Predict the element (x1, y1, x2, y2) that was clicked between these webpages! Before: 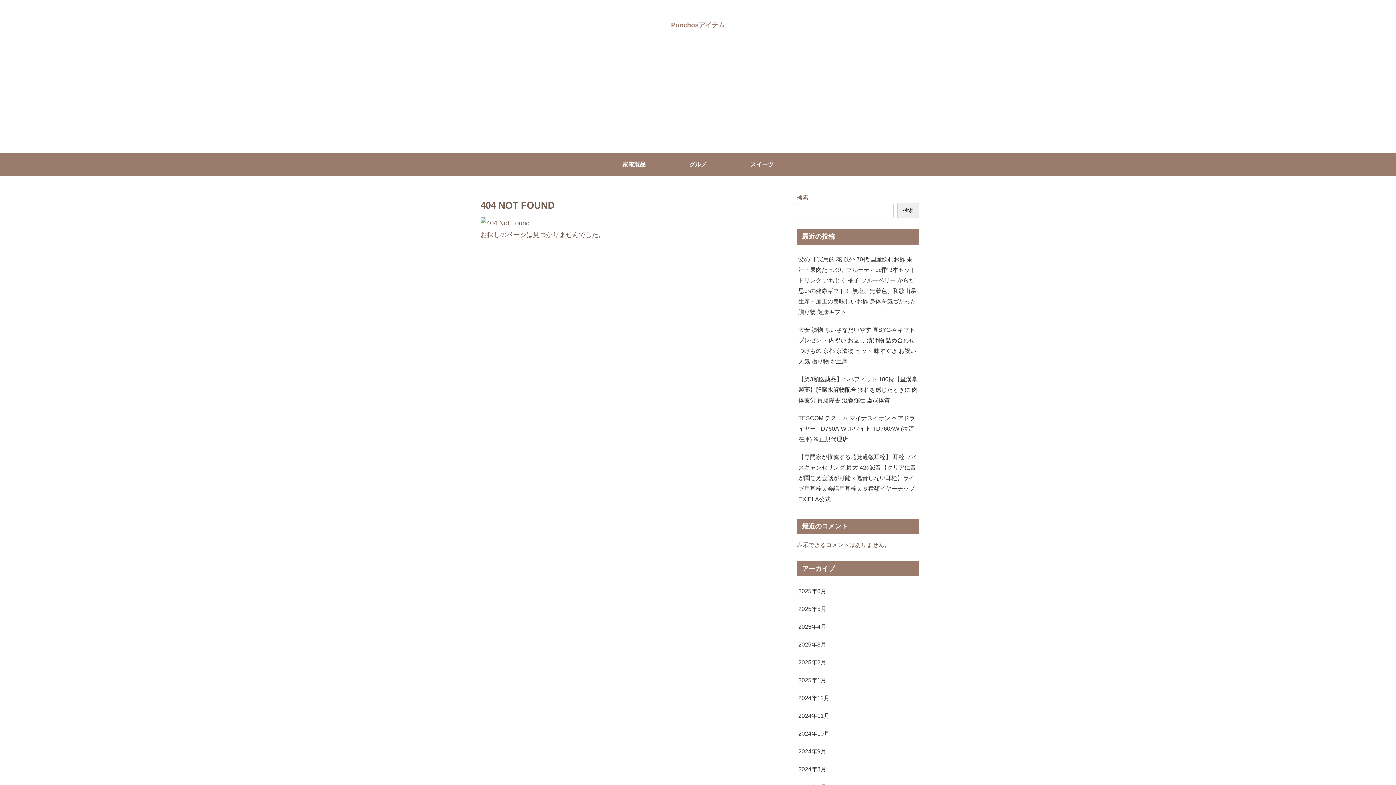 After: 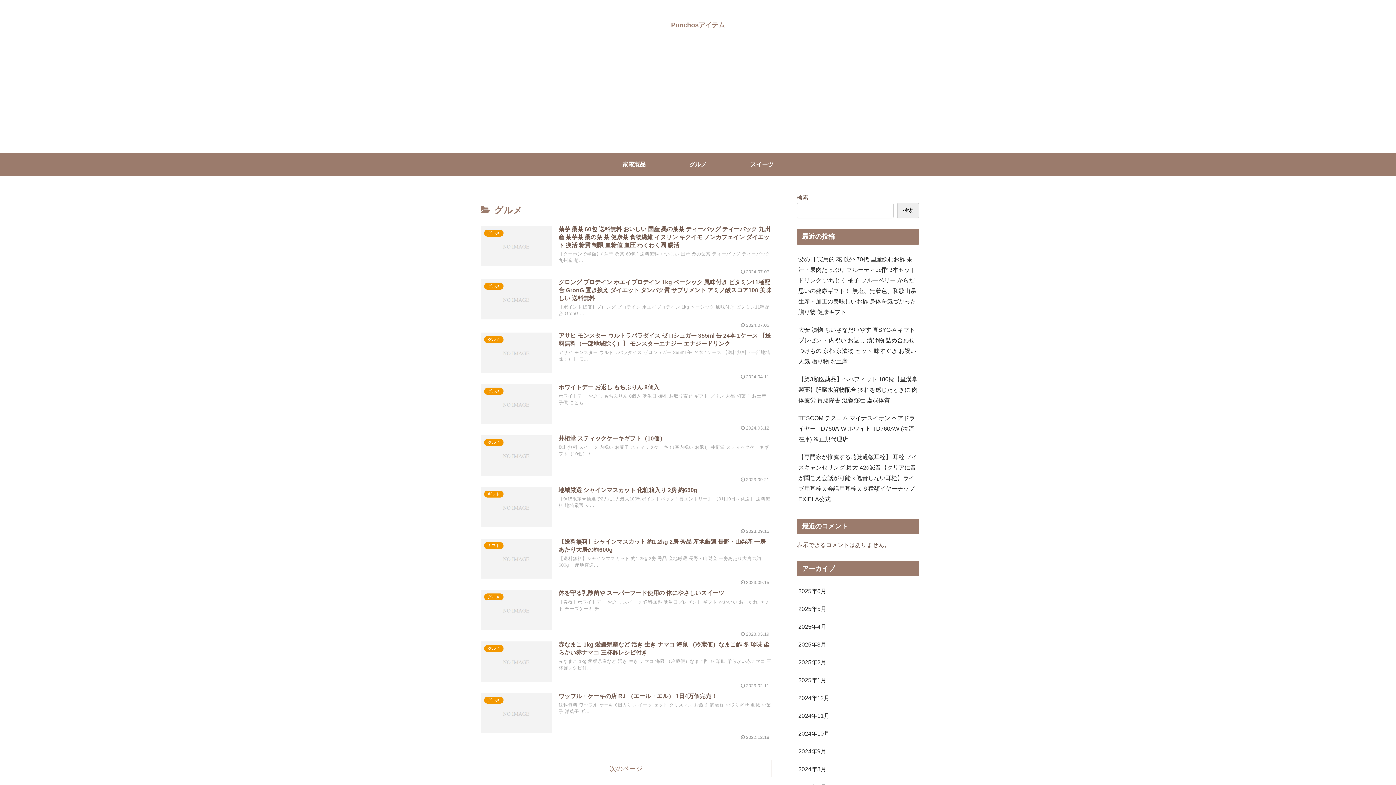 Action: label: グルメ bbox: (666, 153, 730, 176)